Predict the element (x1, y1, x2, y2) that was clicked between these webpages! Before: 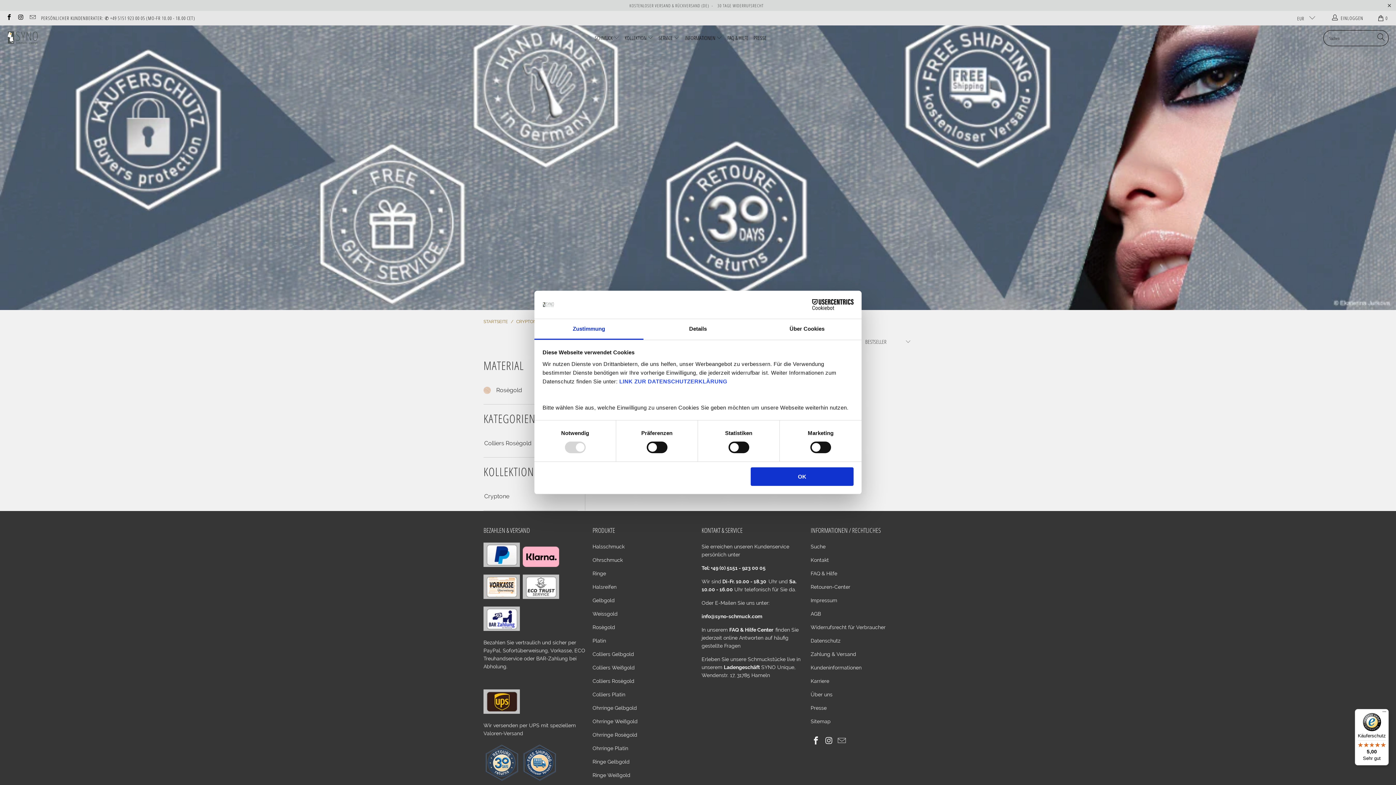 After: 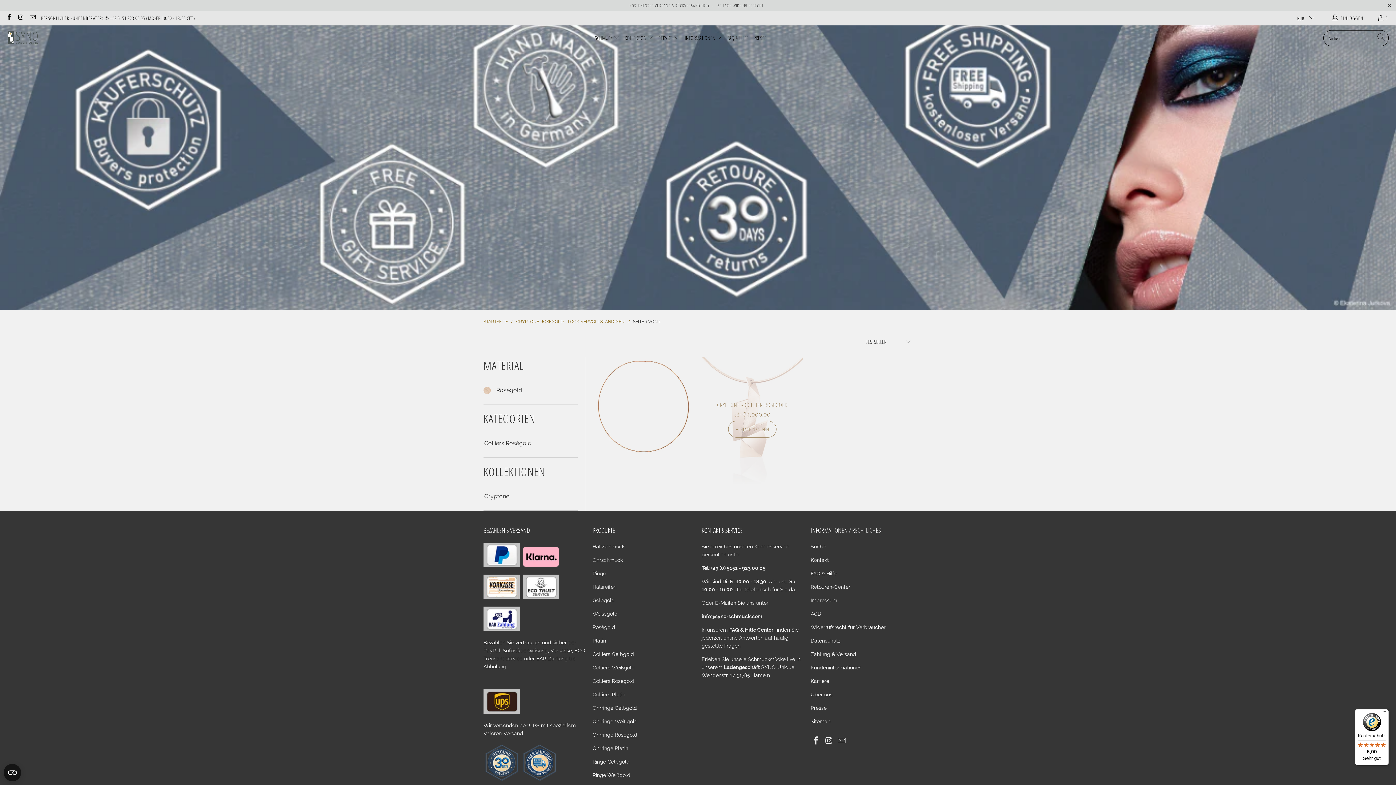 Action: bbox: (751, 467, 853, 486) label: OK